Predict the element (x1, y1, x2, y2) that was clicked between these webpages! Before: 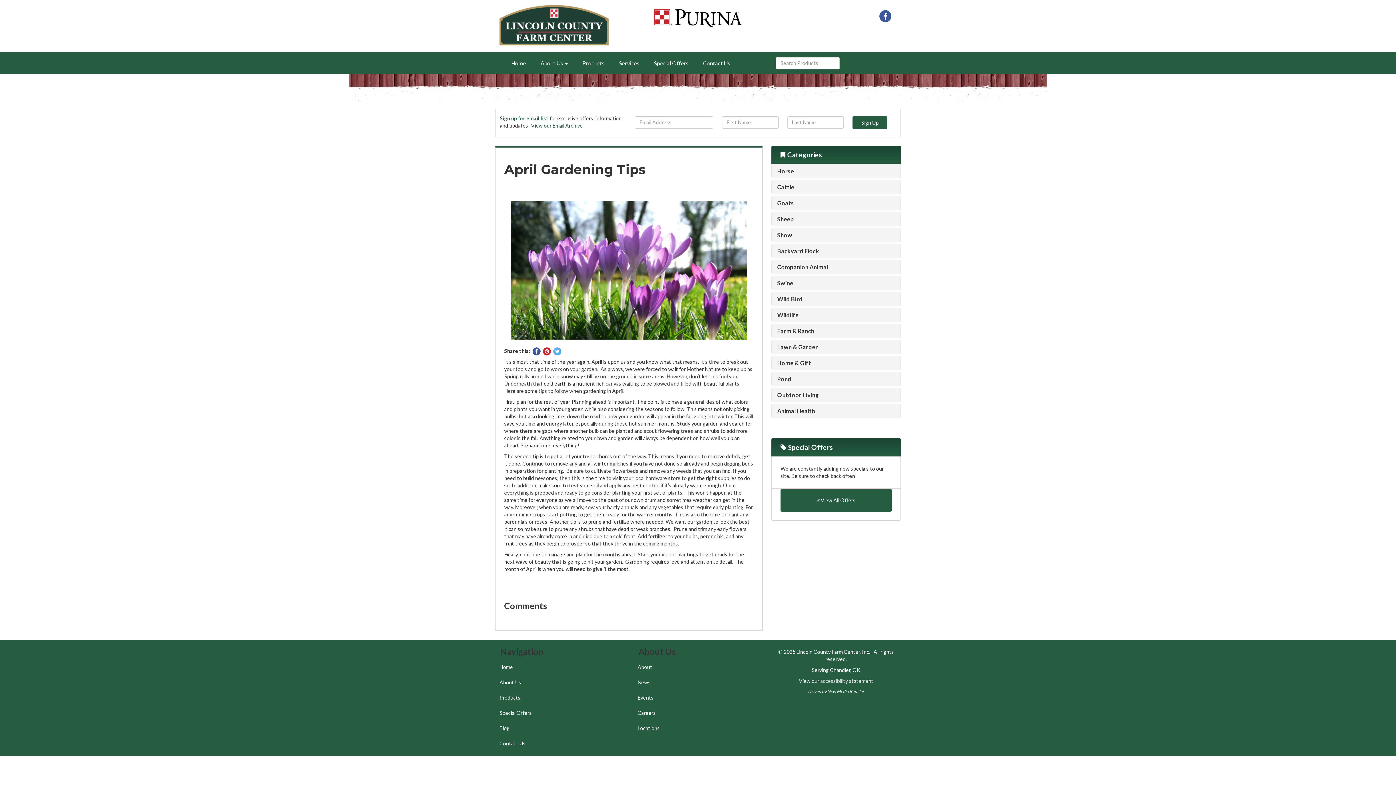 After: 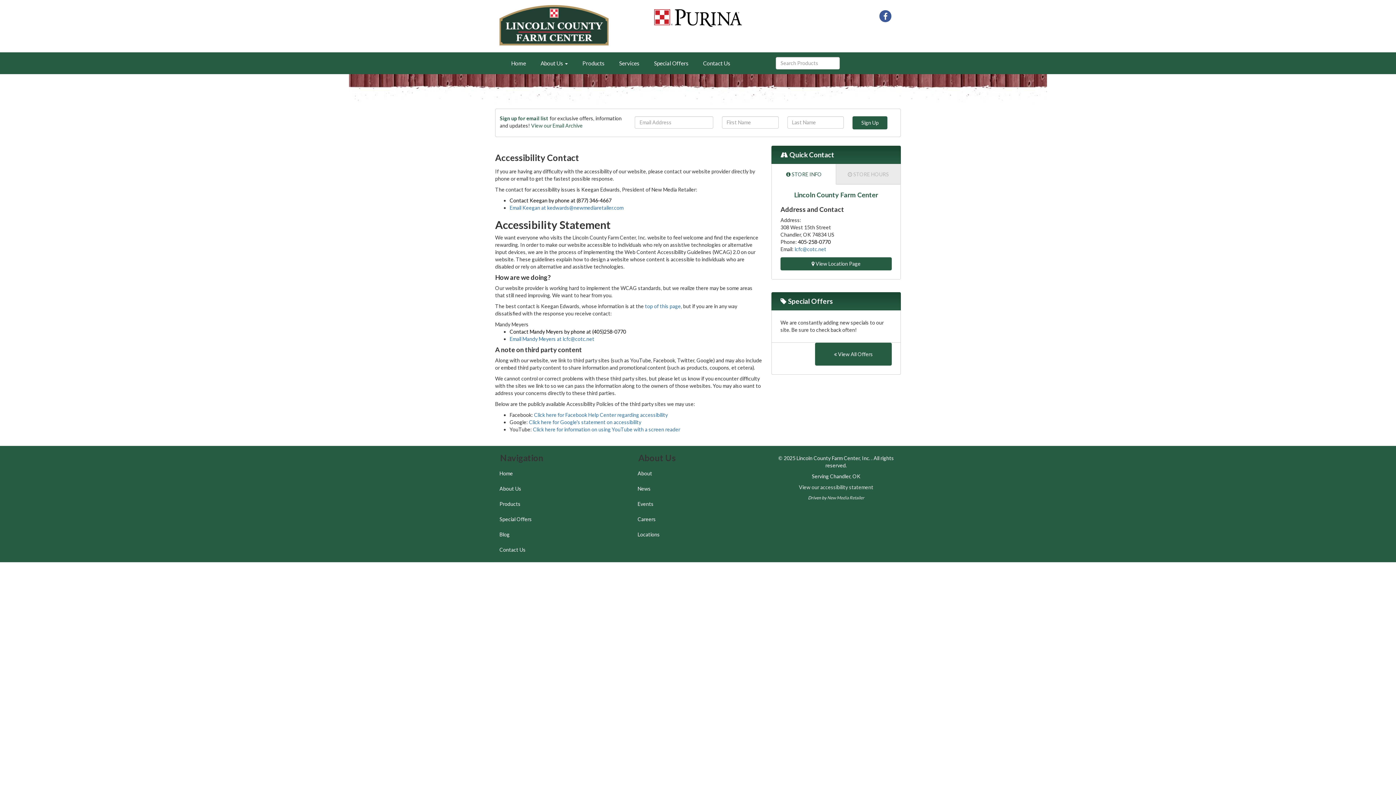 Action: bbox: (799, 678, 873, 684) label: View our accessibility statement